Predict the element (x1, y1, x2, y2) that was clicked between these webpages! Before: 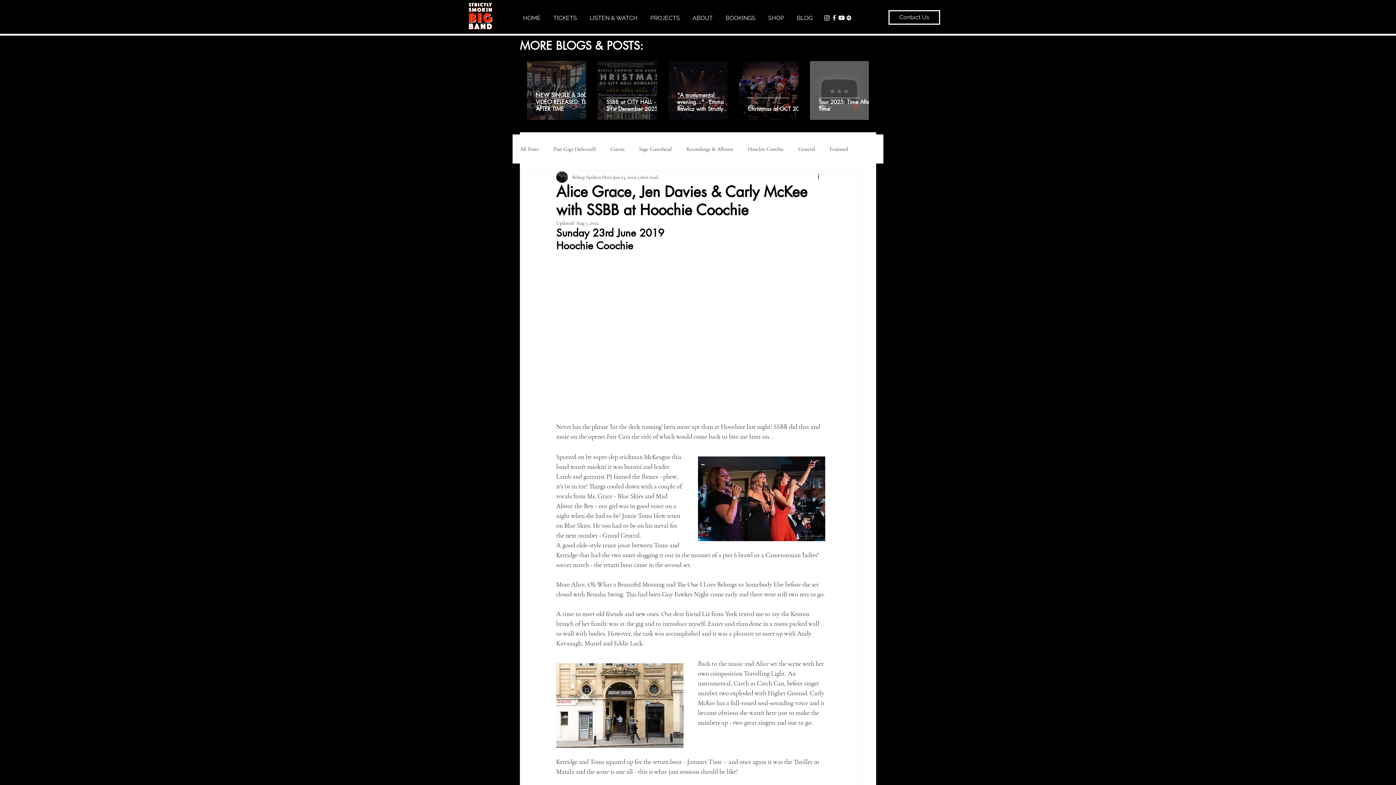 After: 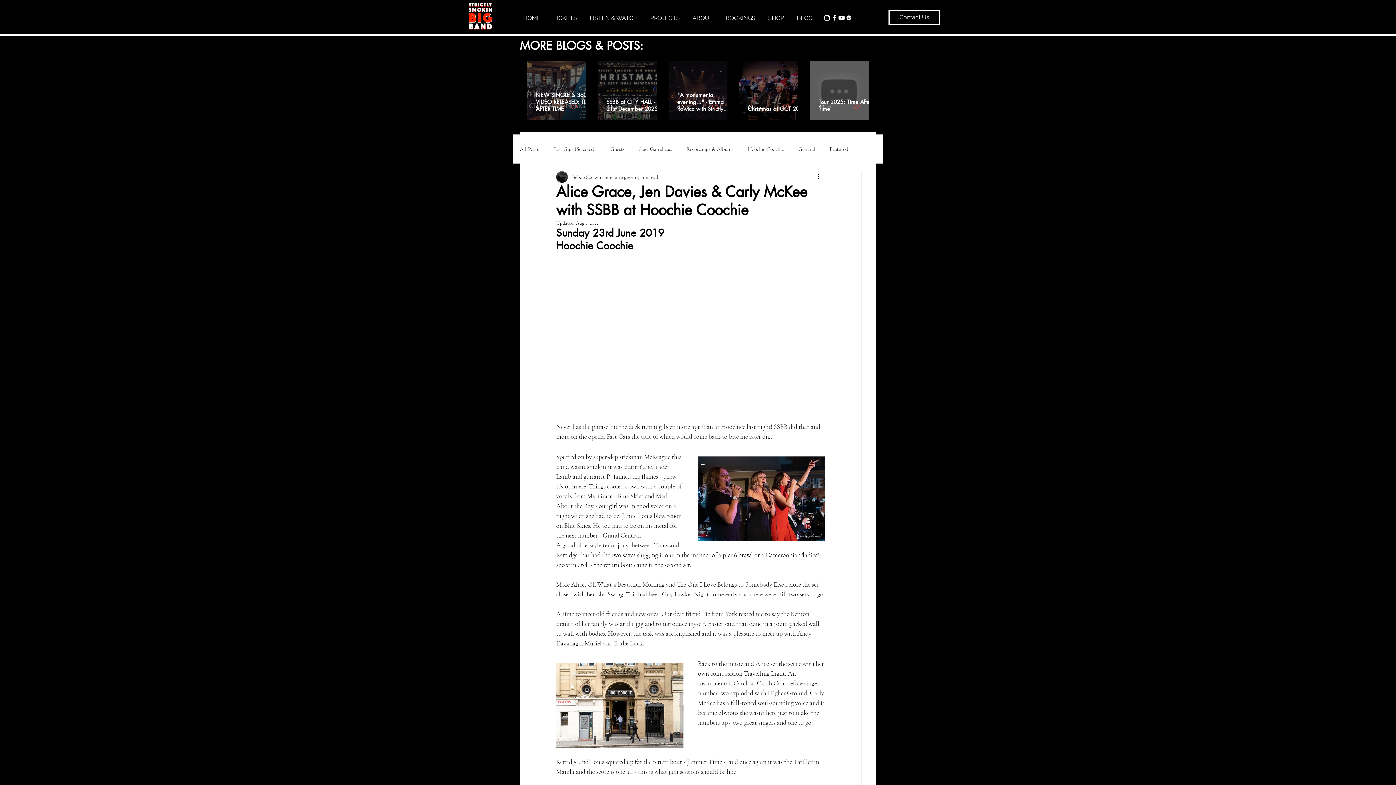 Action: label: LISTEN & WATCH bbox: (586, 14, 646, 21)